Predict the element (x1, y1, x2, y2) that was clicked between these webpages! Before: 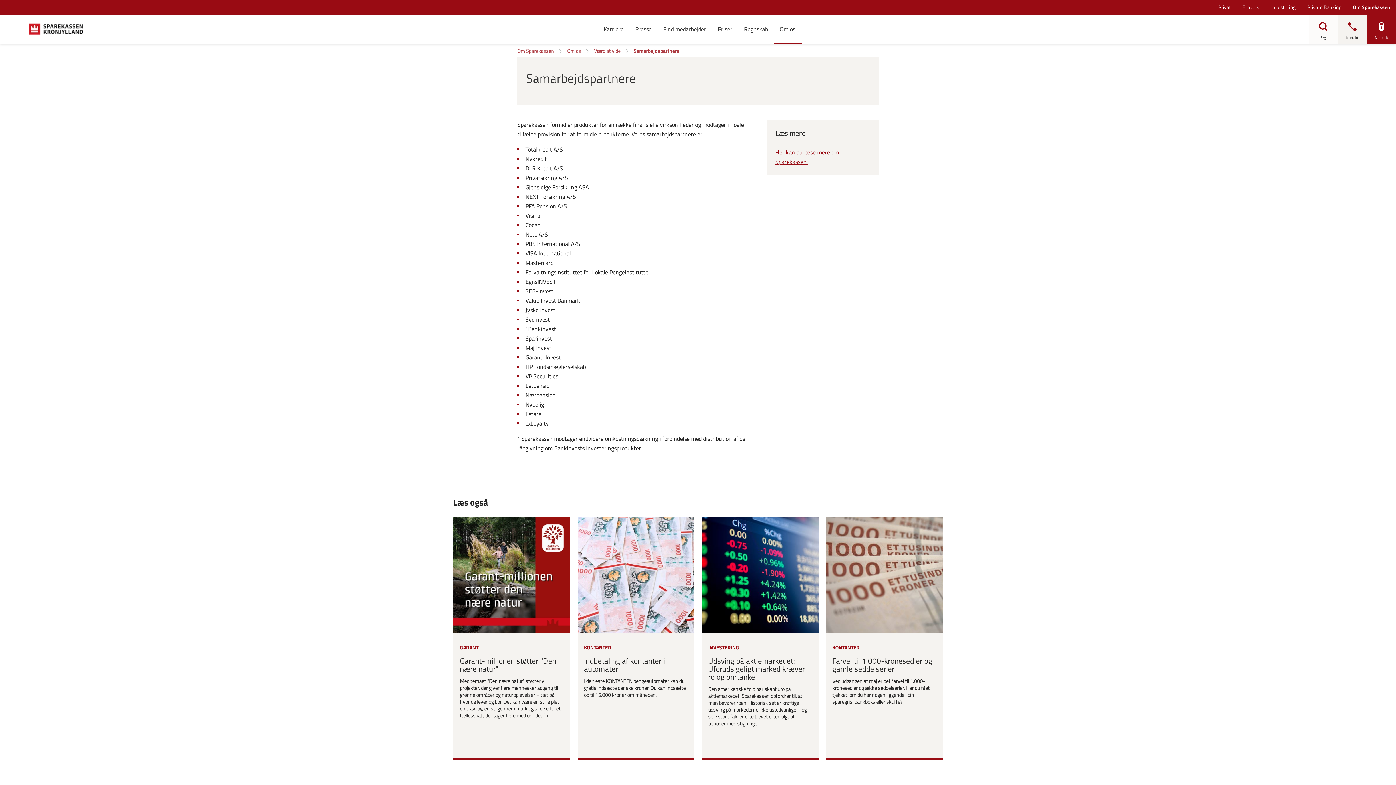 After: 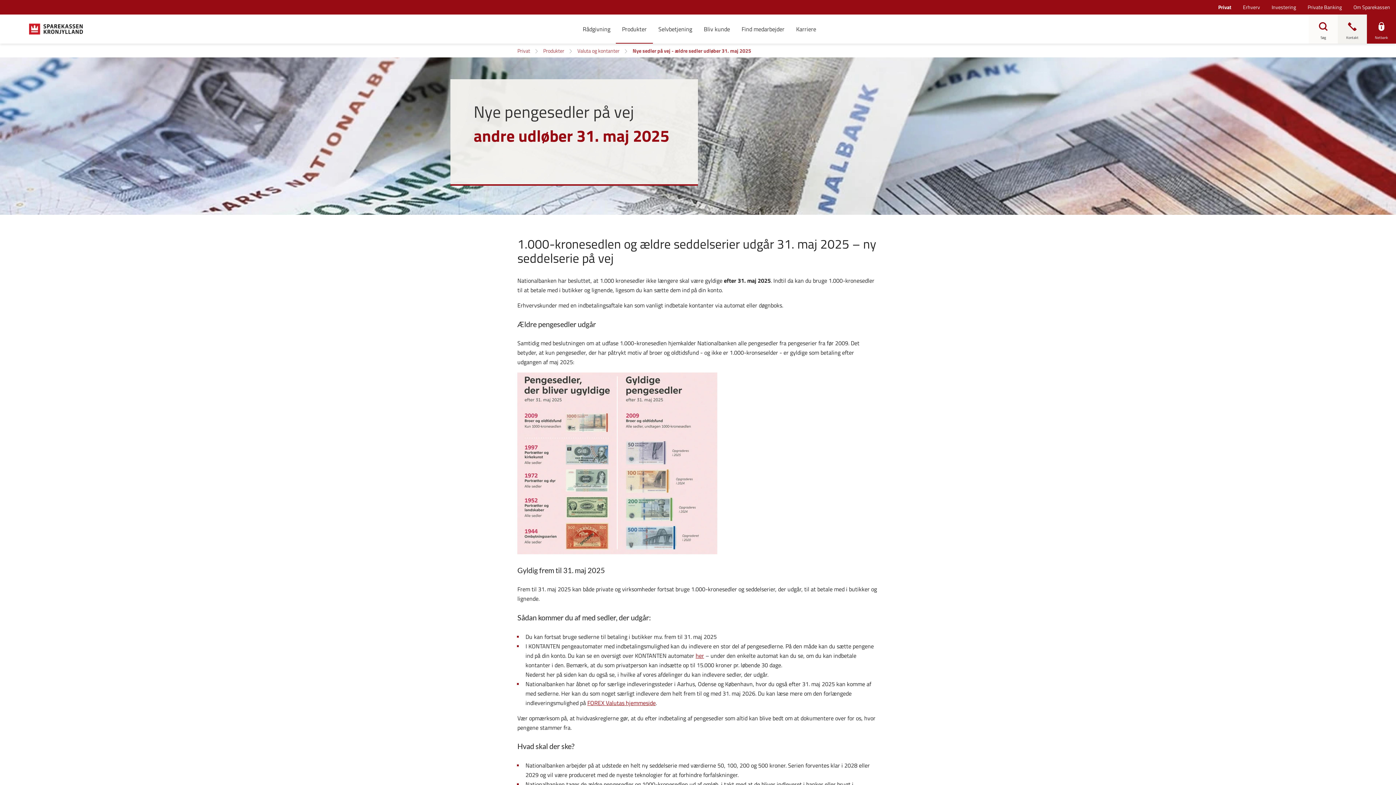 Action: bbox: (826, 517, 942, 633) label: Læs mere